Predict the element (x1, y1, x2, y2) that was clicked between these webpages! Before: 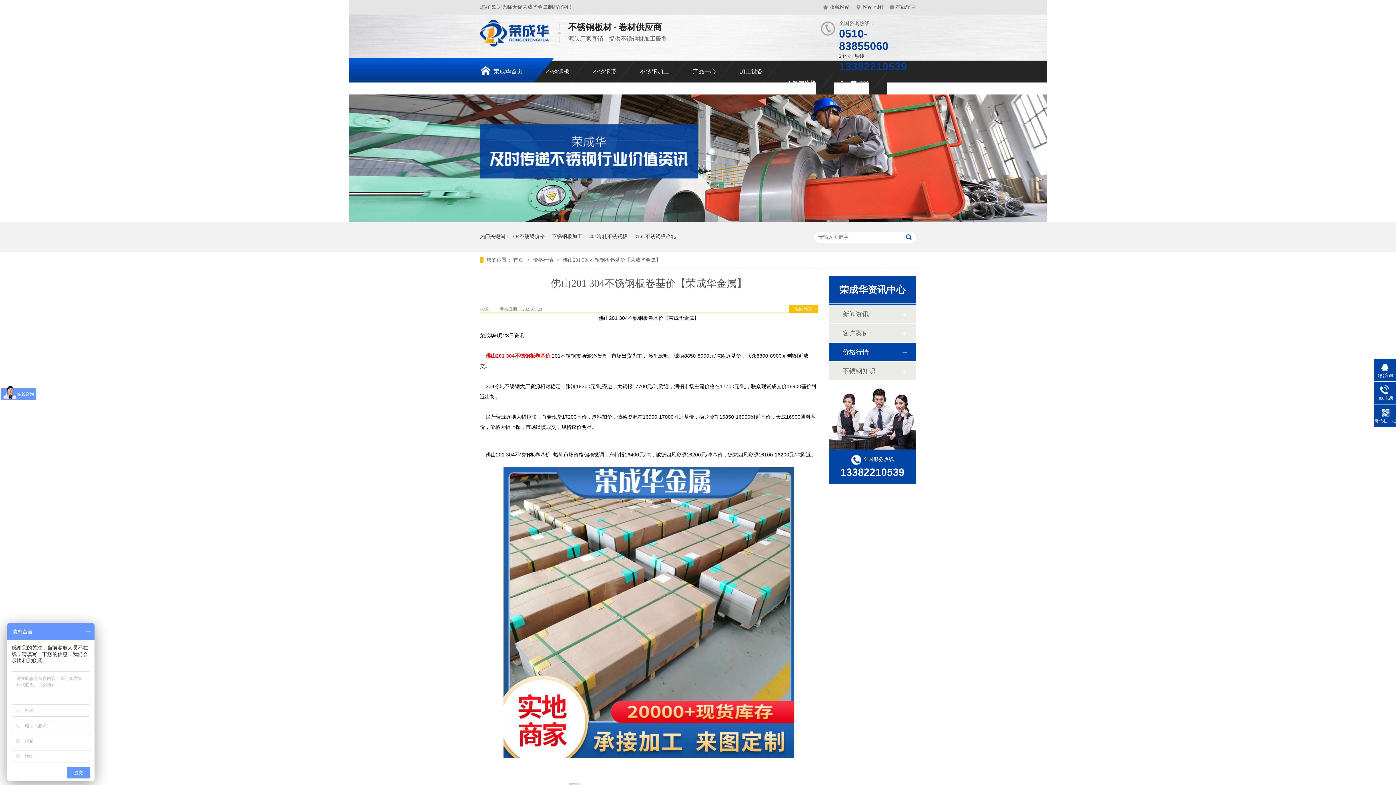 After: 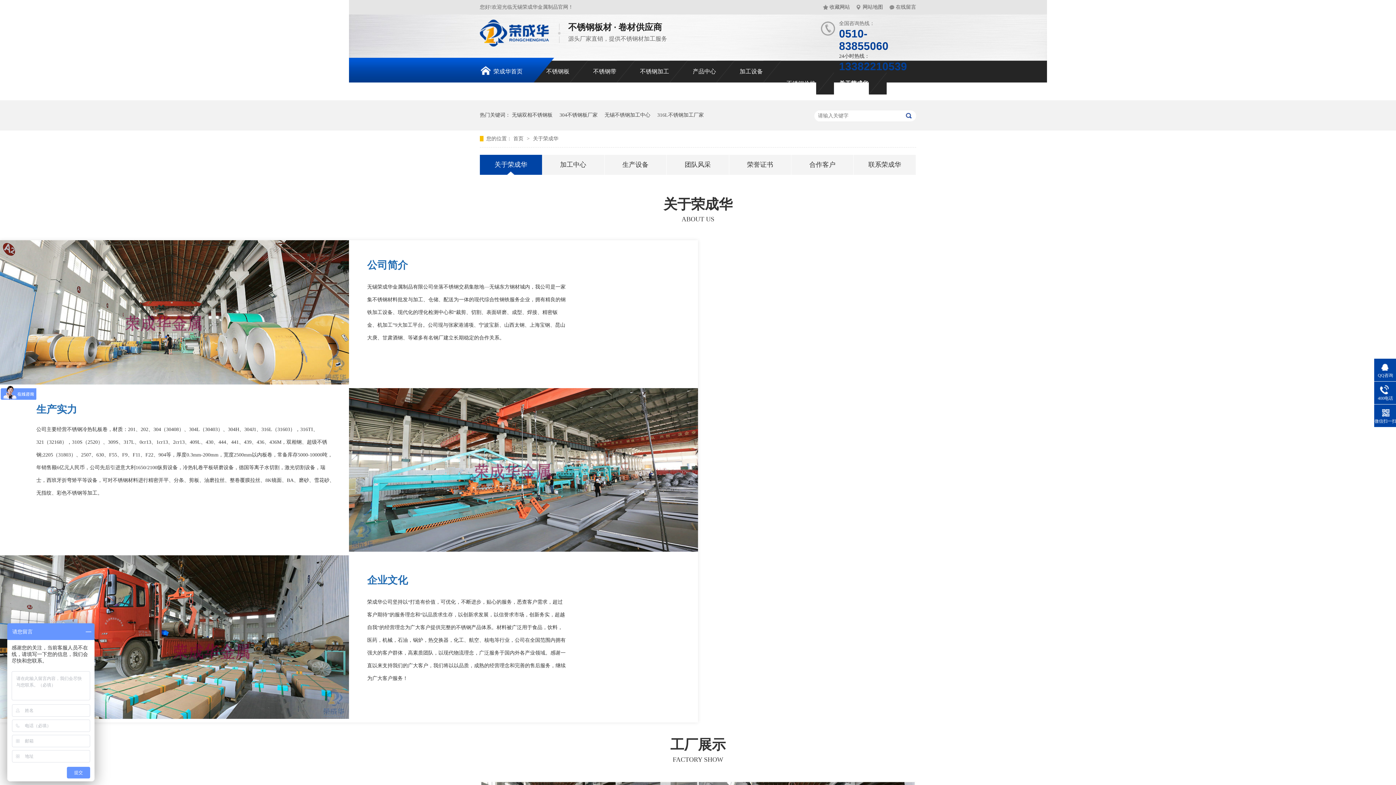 Action: bbox: (834, 72, 886, 94) label: 关于荣成华